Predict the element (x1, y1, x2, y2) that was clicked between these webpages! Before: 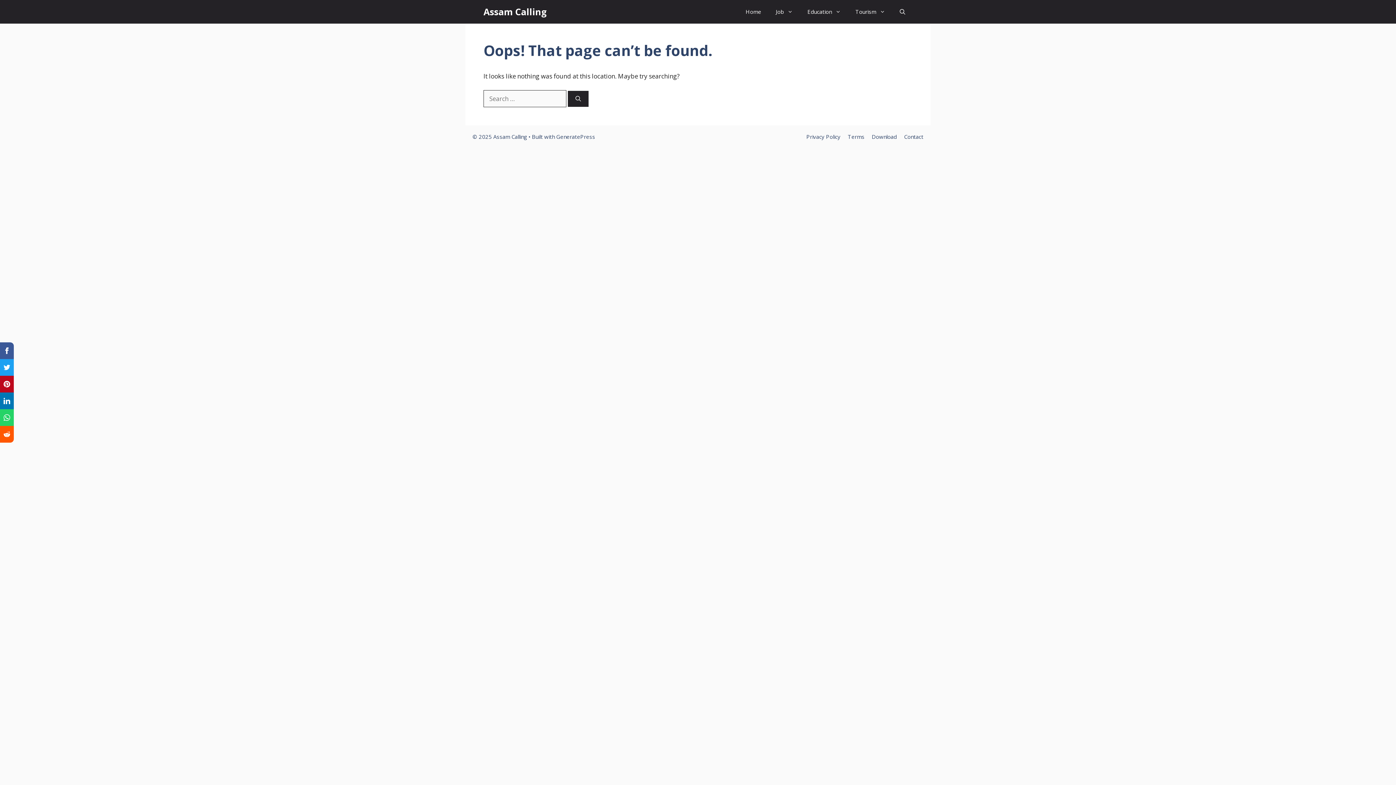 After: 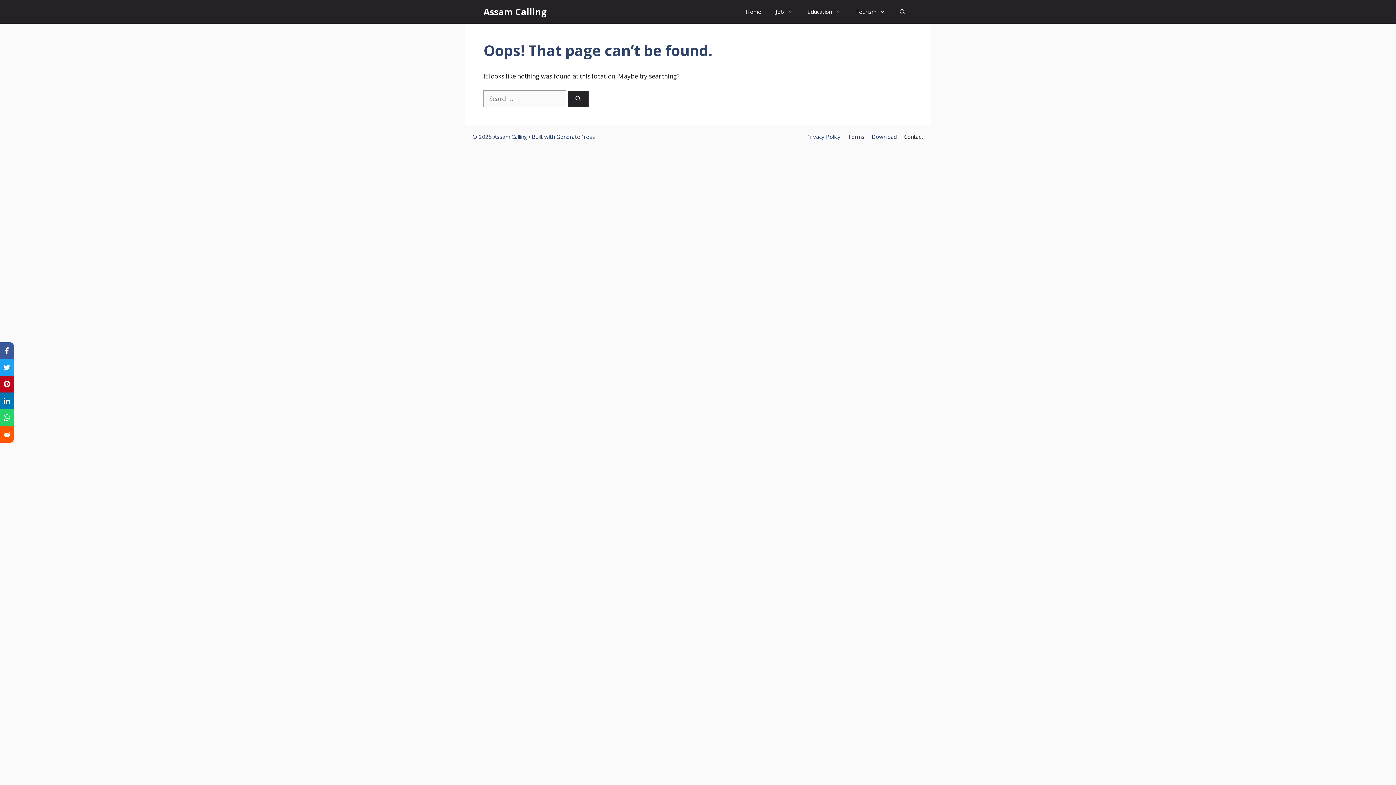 Action: label: Contact bbox: (904, 132, 923, 140)